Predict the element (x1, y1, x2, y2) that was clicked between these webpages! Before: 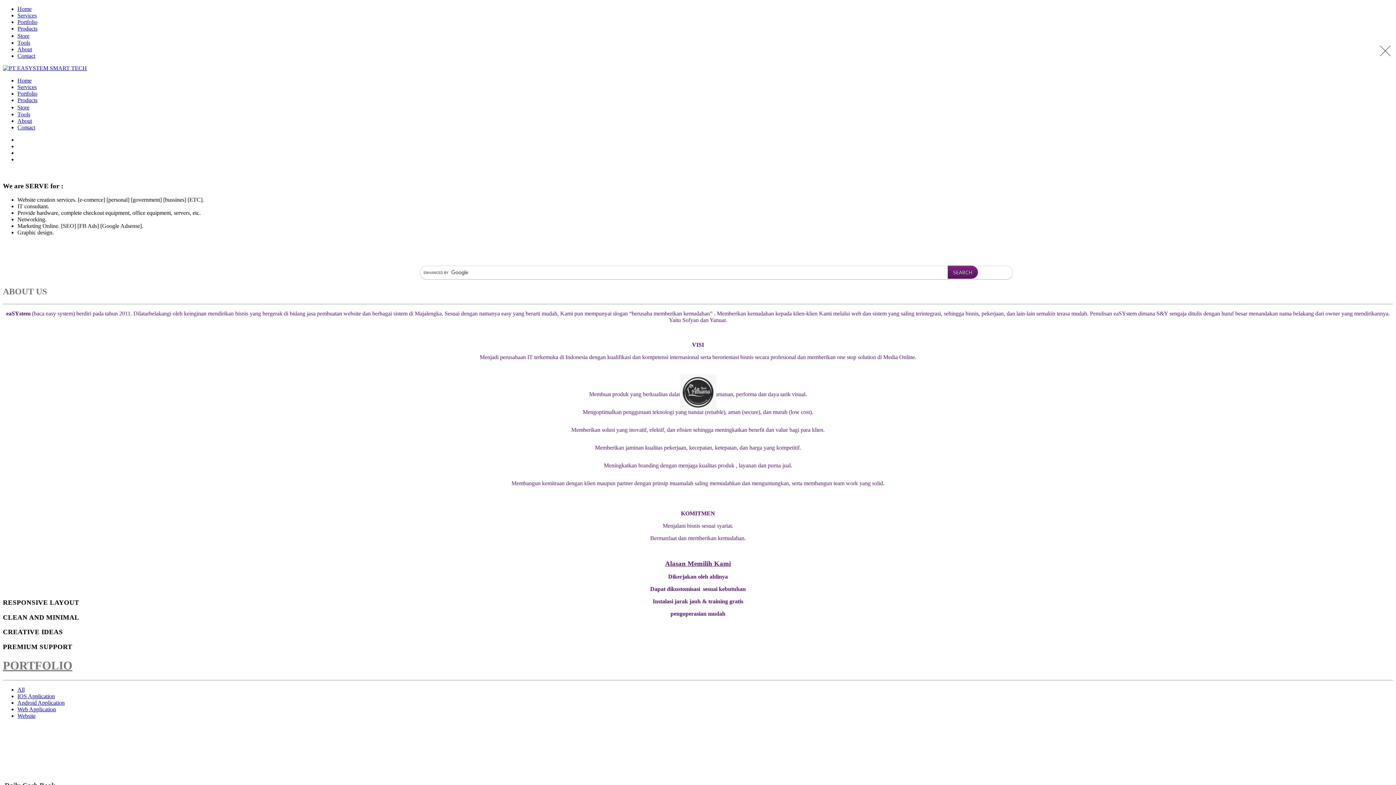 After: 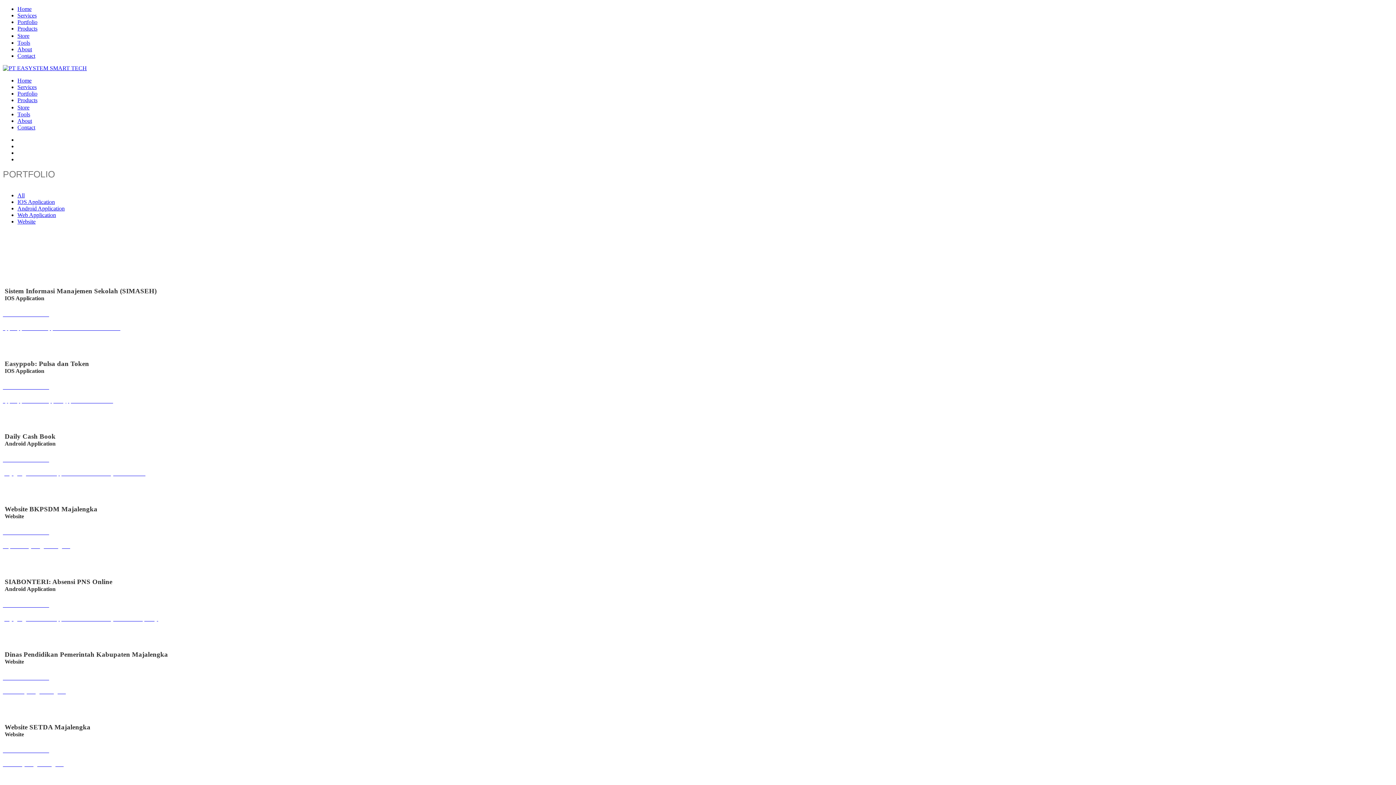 Action: label: PORTFOLIO bbox: (2, 659, 72, 672)